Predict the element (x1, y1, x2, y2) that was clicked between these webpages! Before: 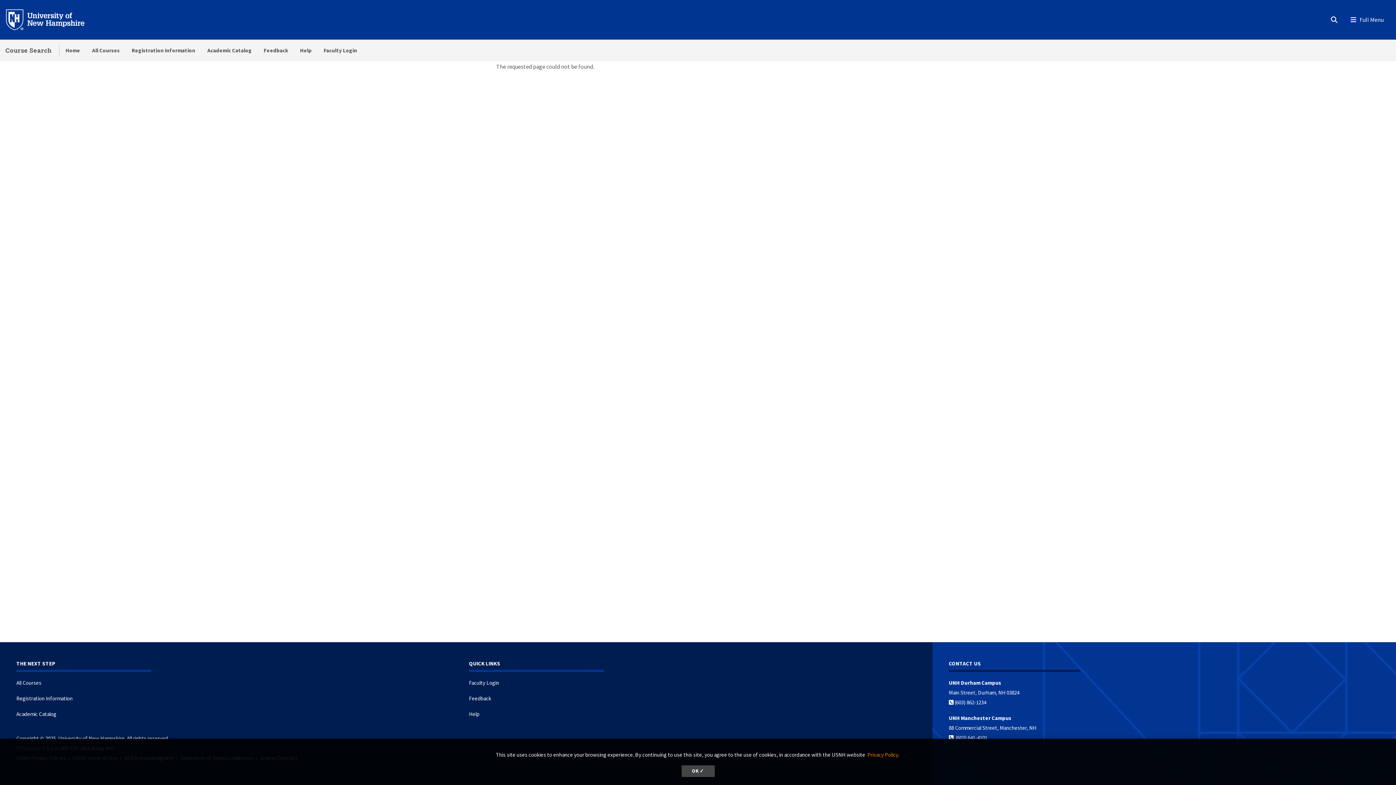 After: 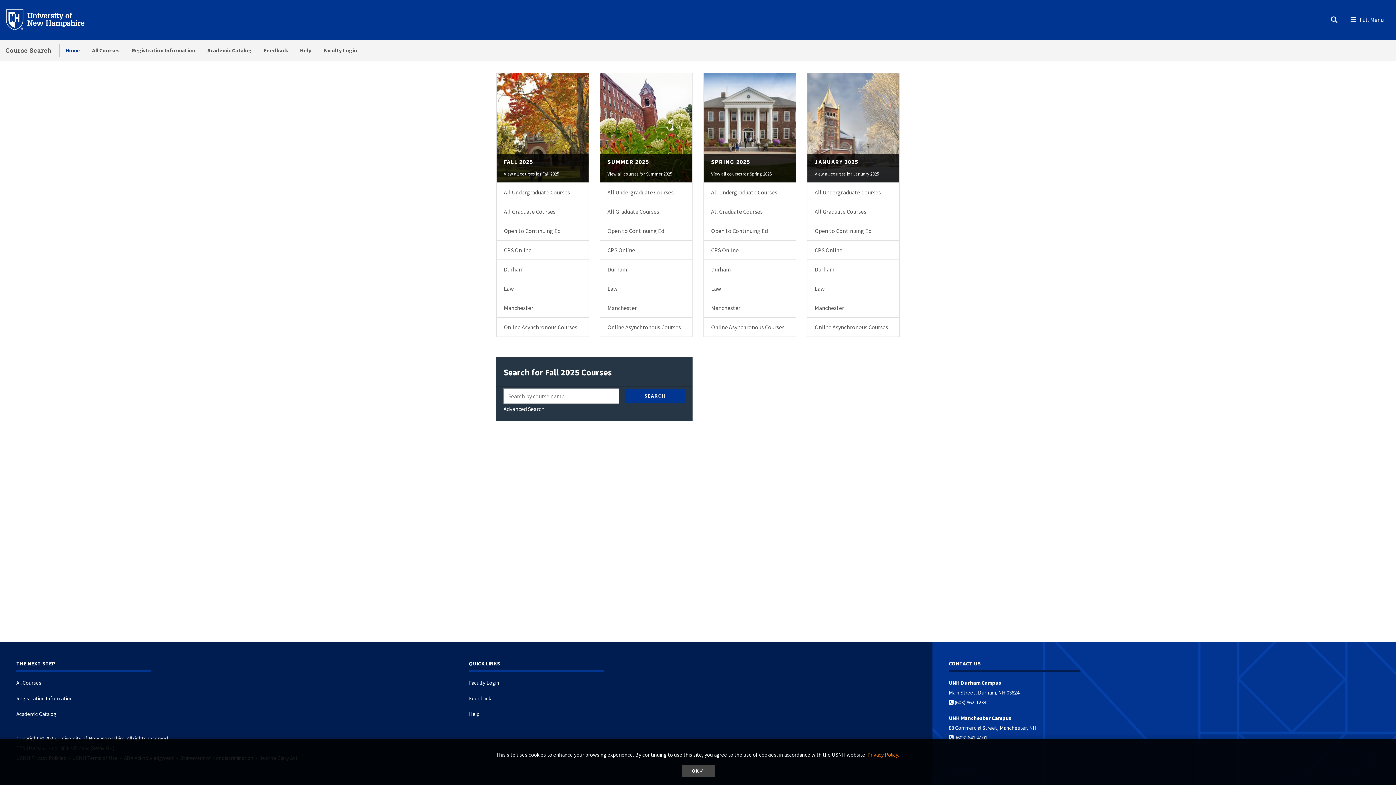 Action: label: Home bbox: (59, 39, 86, 61)